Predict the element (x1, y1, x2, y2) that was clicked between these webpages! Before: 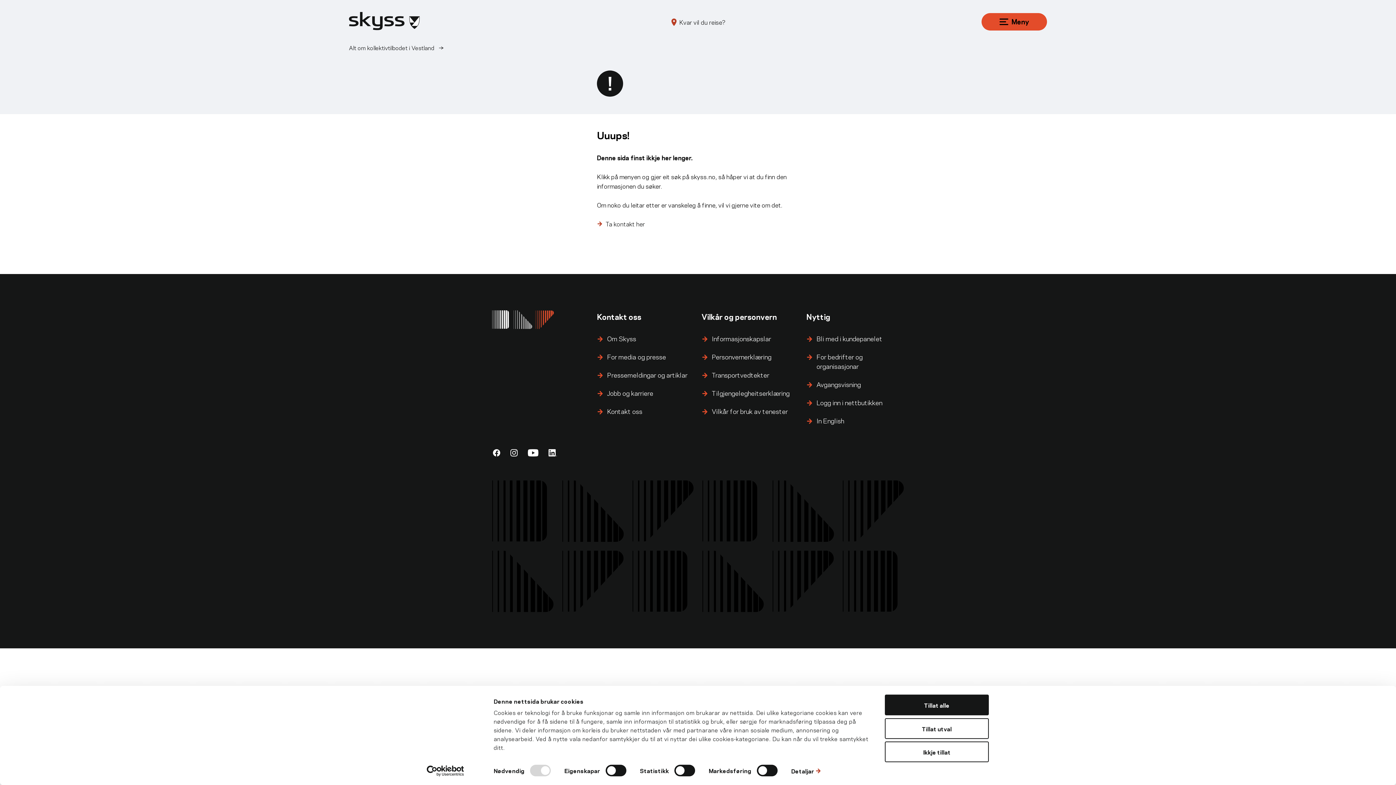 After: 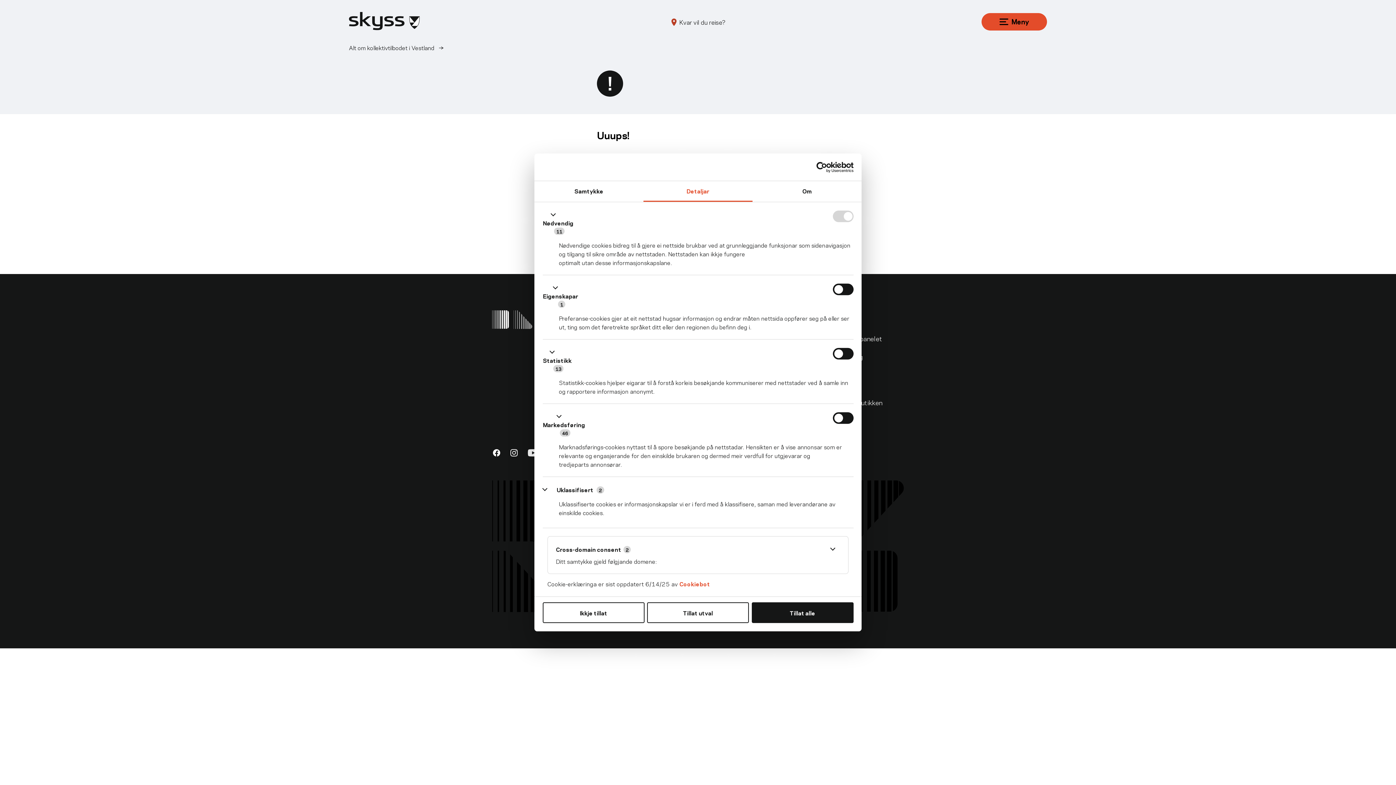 Action: bbox: (791, 765, 821, 776) label: Detaljar